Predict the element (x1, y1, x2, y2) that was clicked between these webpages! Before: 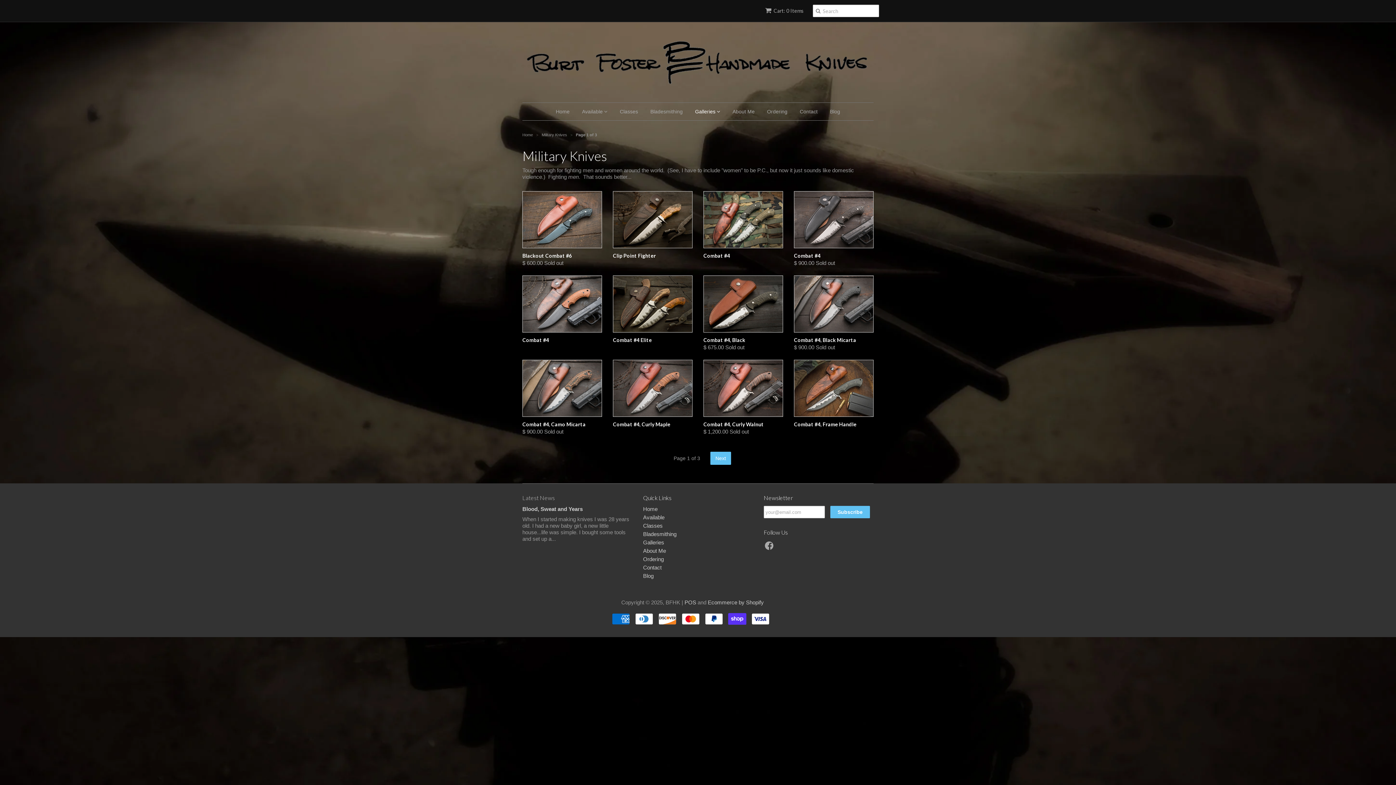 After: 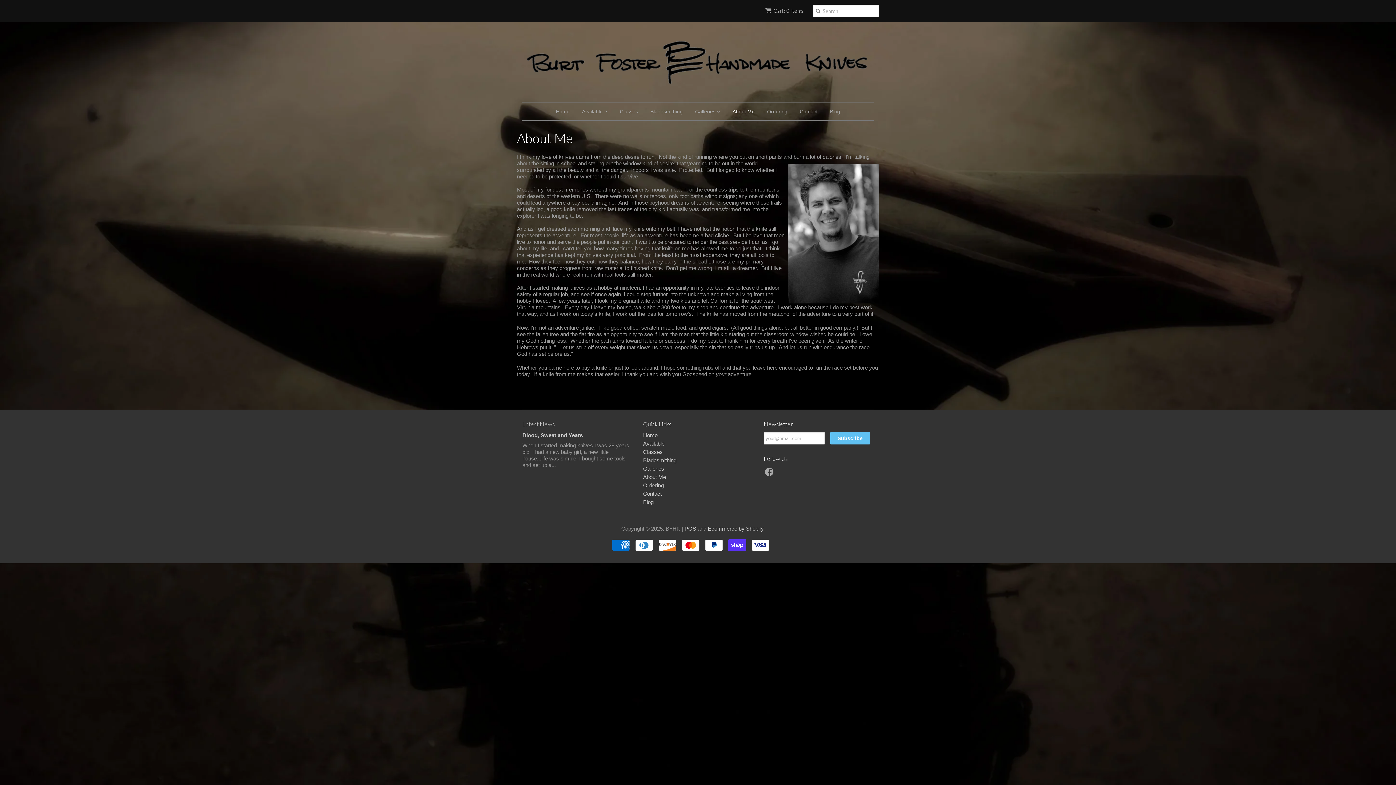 Action: label: About Me bbox: (643, 548, 666, 554)